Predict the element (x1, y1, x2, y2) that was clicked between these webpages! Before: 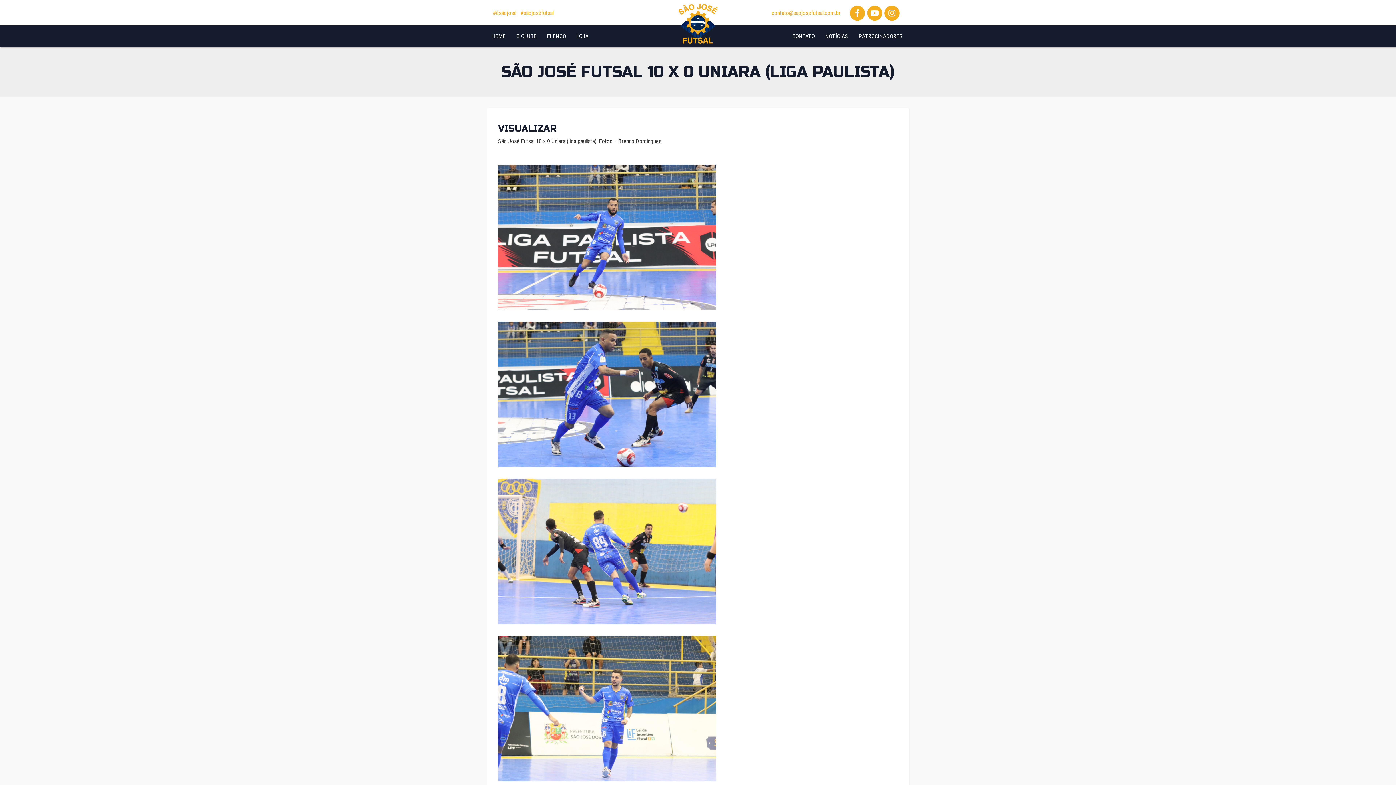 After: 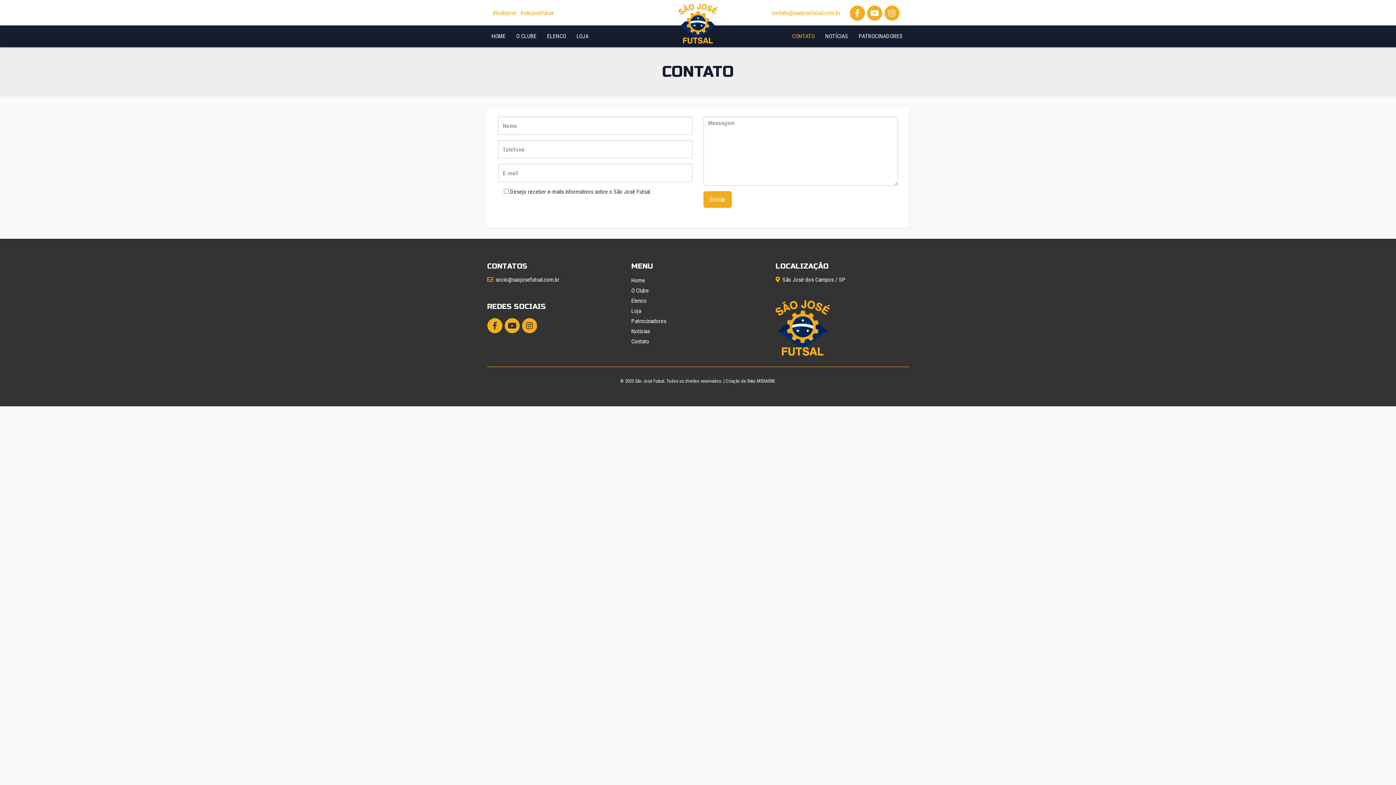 Action: label: CONTATO bbox: (788, 29, 819, 42)